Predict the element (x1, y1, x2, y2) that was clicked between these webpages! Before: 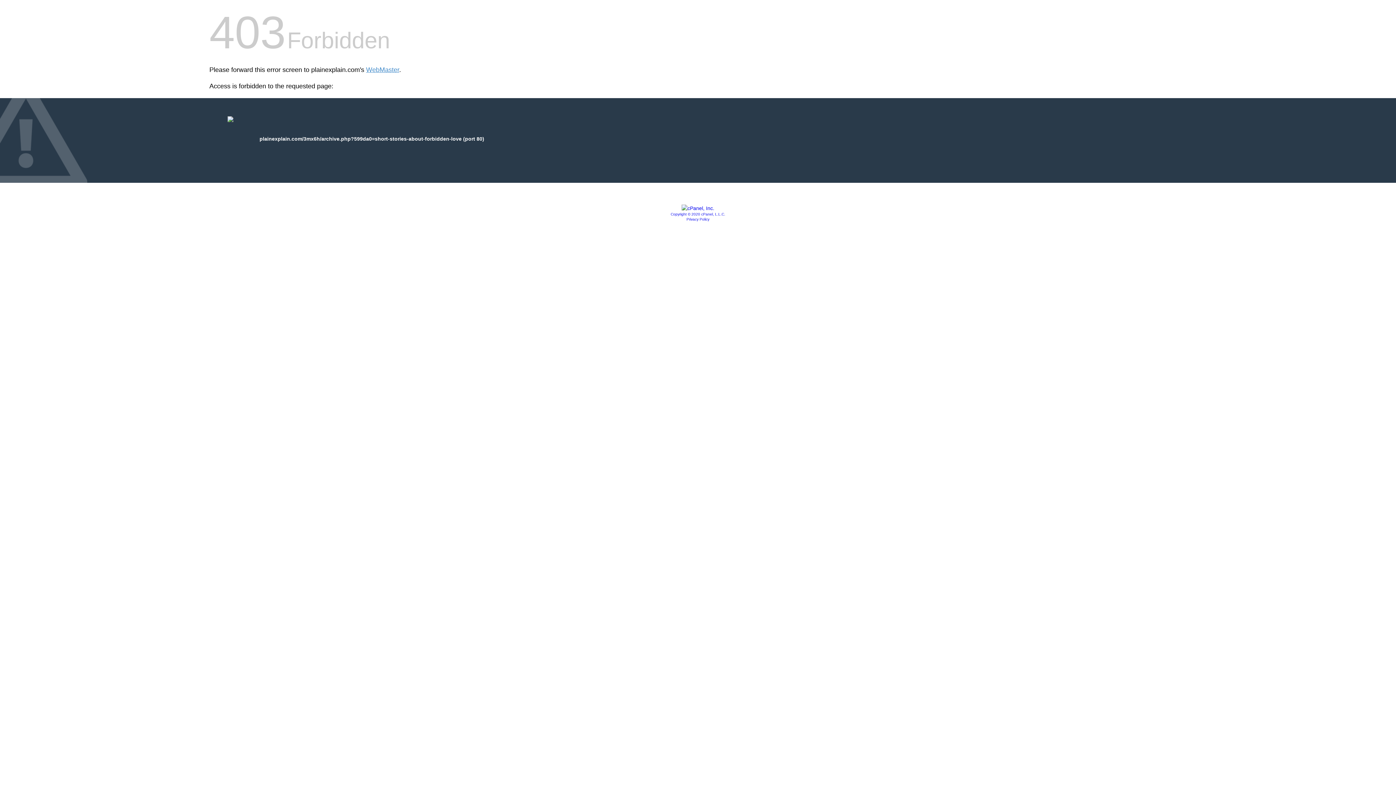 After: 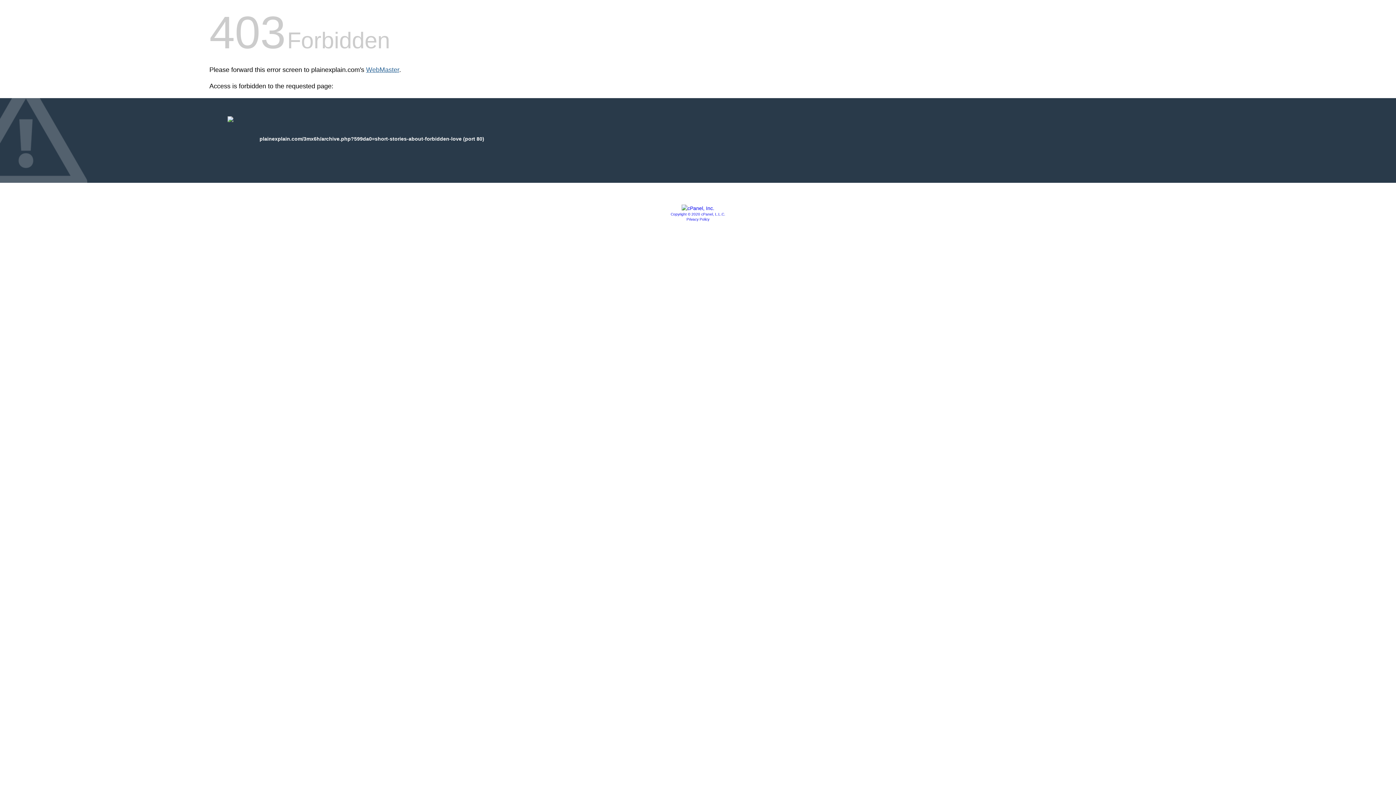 Action: label: WebMaster bbox: (366, 66, 399, 73)